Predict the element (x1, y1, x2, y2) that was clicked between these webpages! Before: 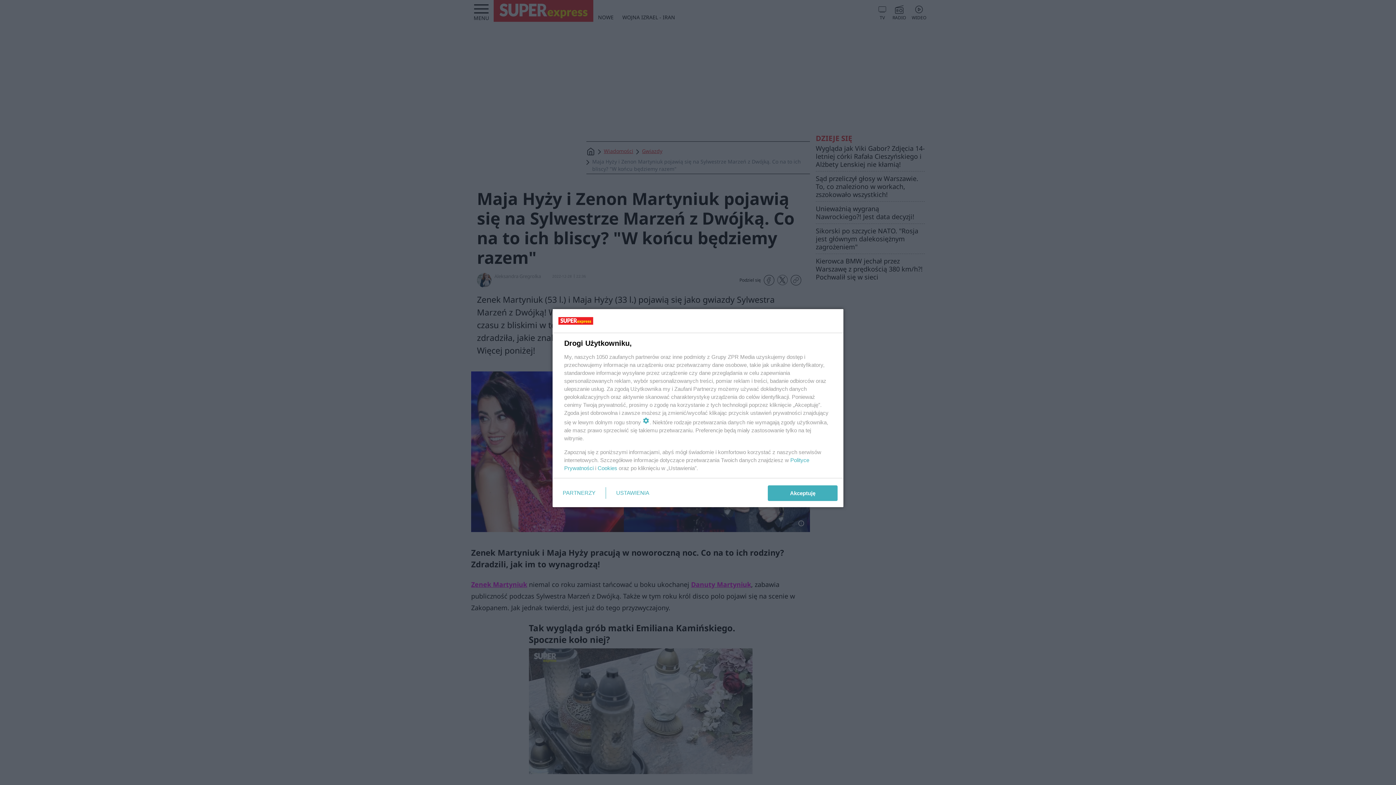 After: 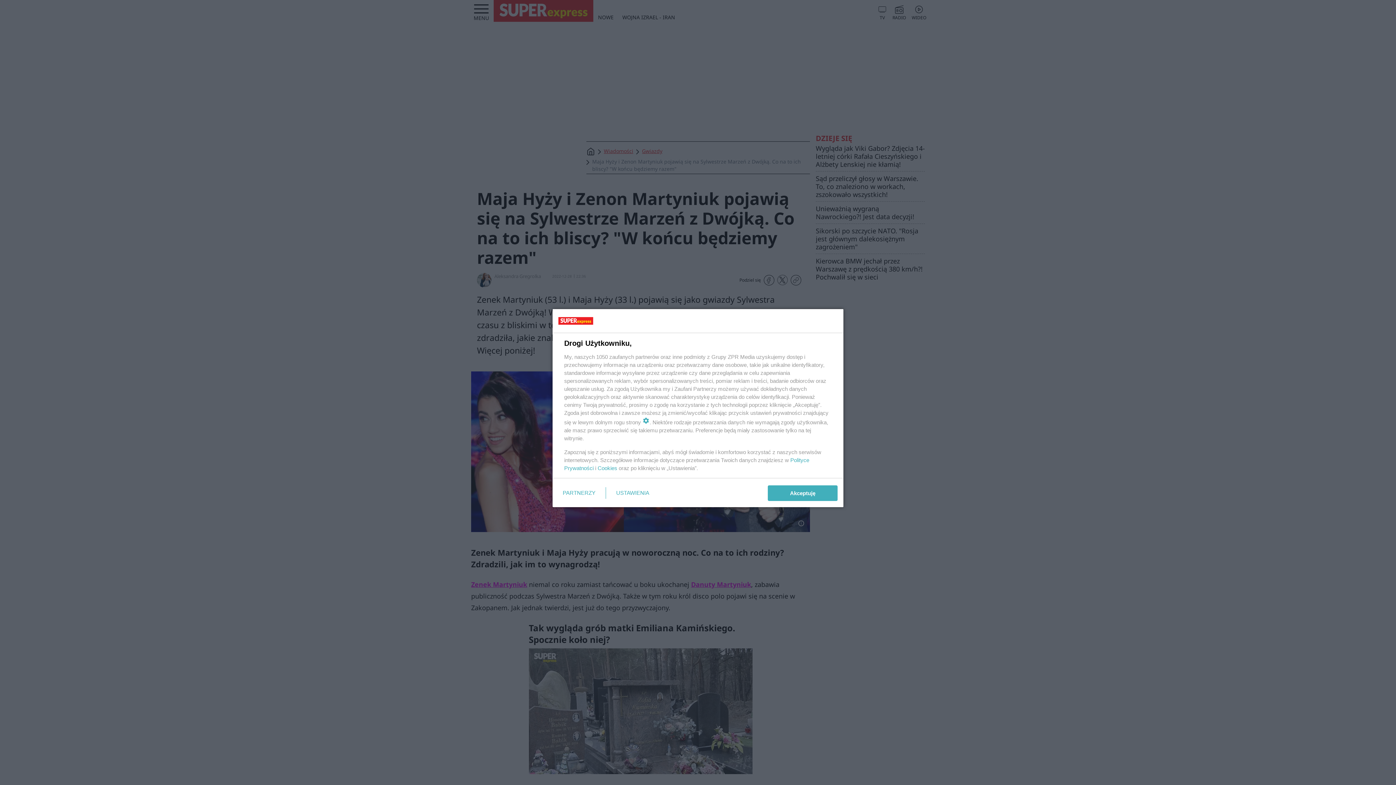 Action: label: Cookies bbox: (597, 465, 617, 471)